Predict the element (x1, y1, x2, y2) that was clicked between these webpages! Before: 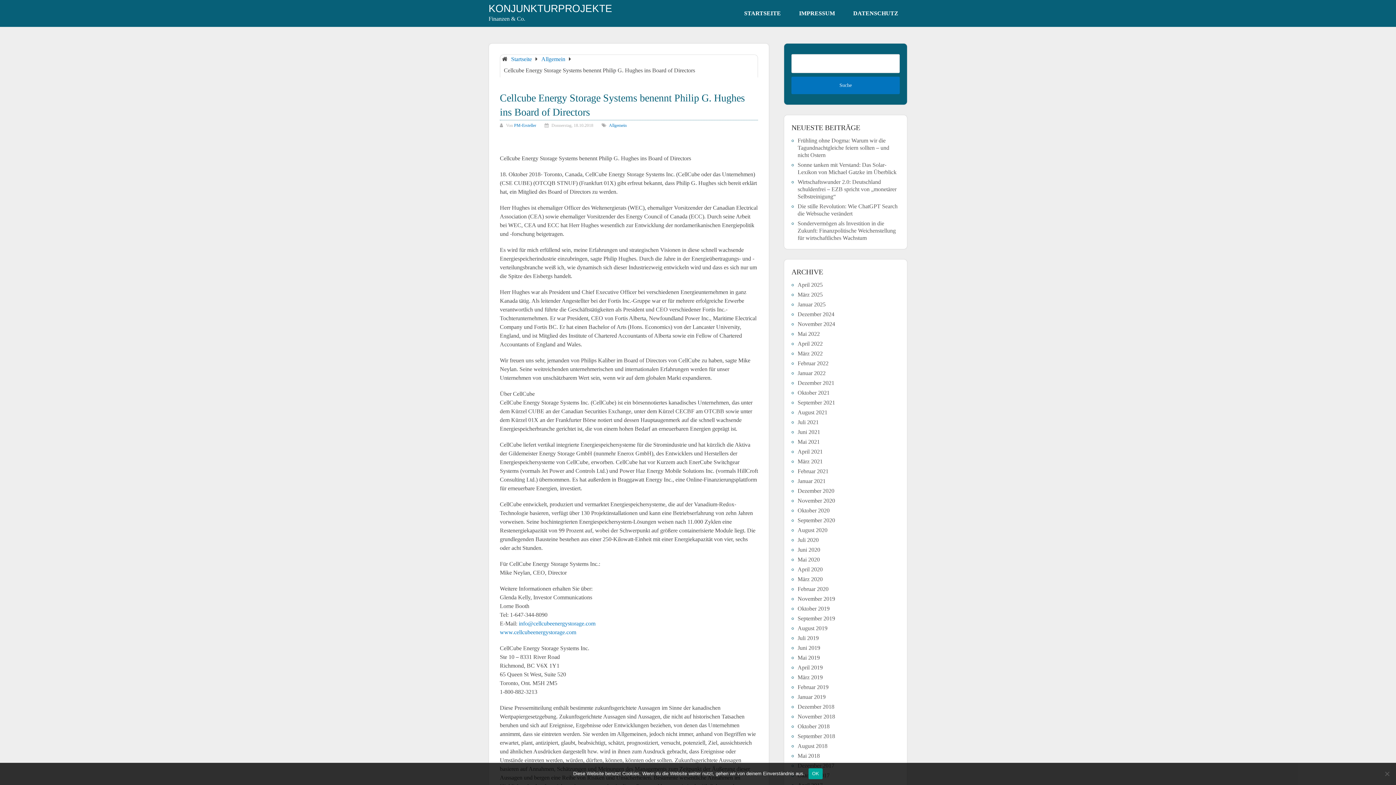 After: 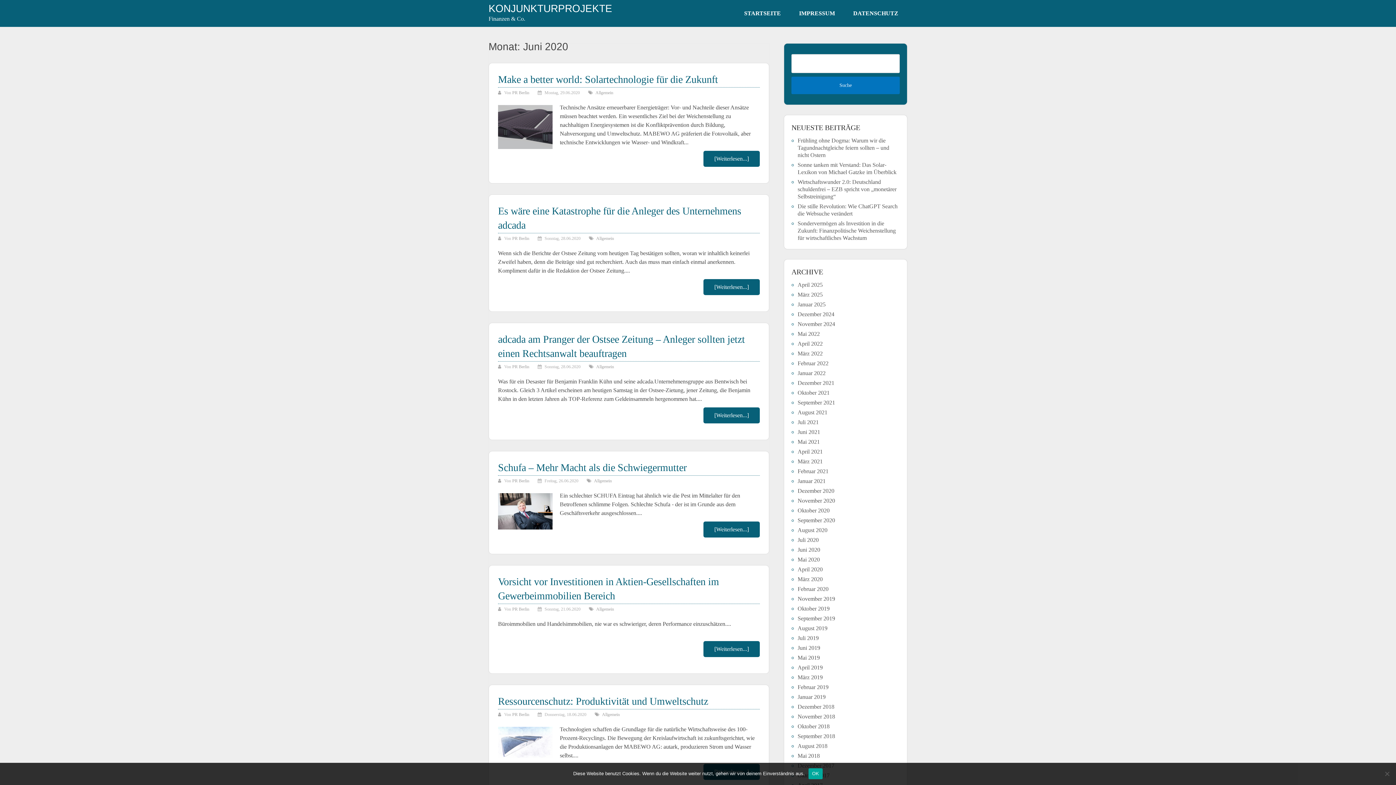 Action: label: Juni 2020 bbox: (797, 546, 820, 553)